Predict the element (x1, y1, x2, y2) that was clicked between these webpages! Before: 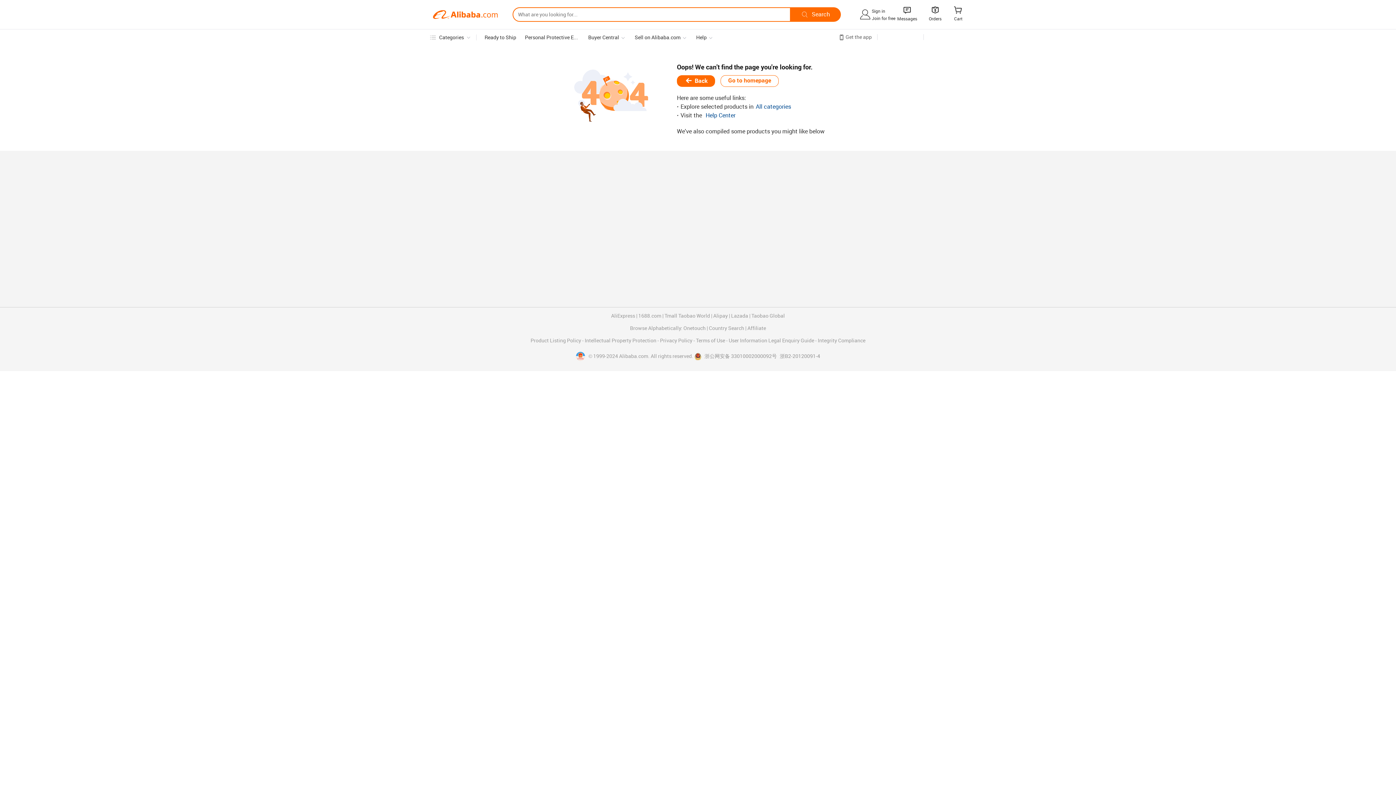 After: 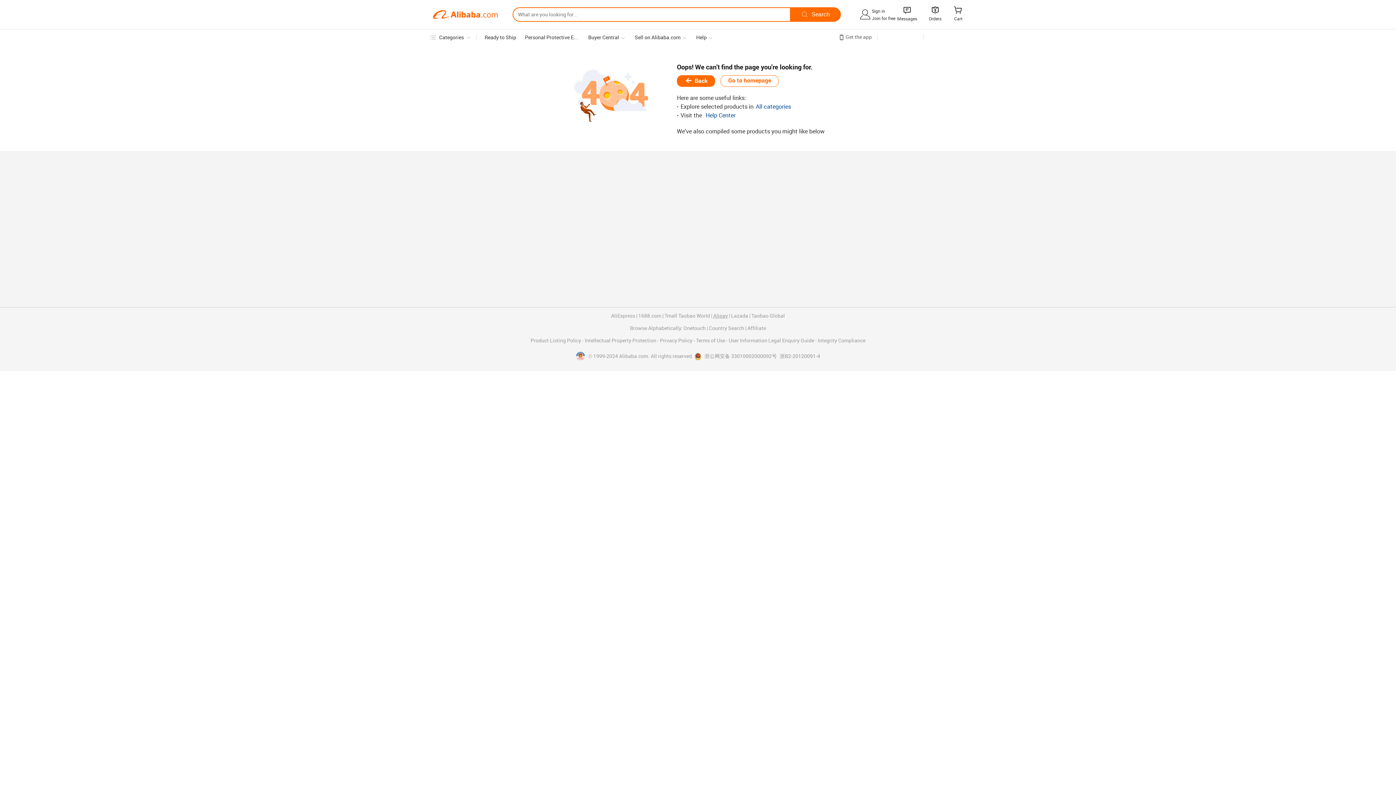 Action: bbox: (713, 313, 728, 318) label: Alipay